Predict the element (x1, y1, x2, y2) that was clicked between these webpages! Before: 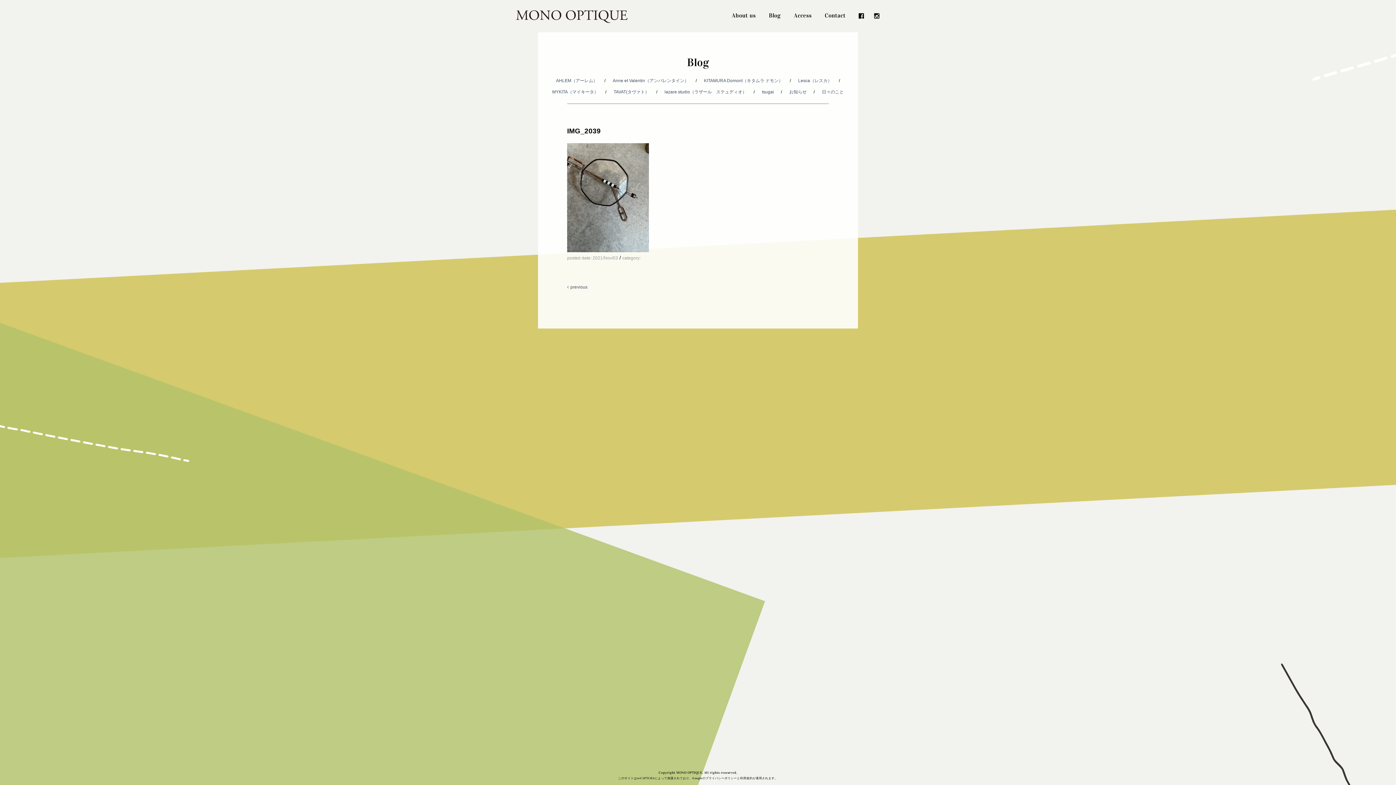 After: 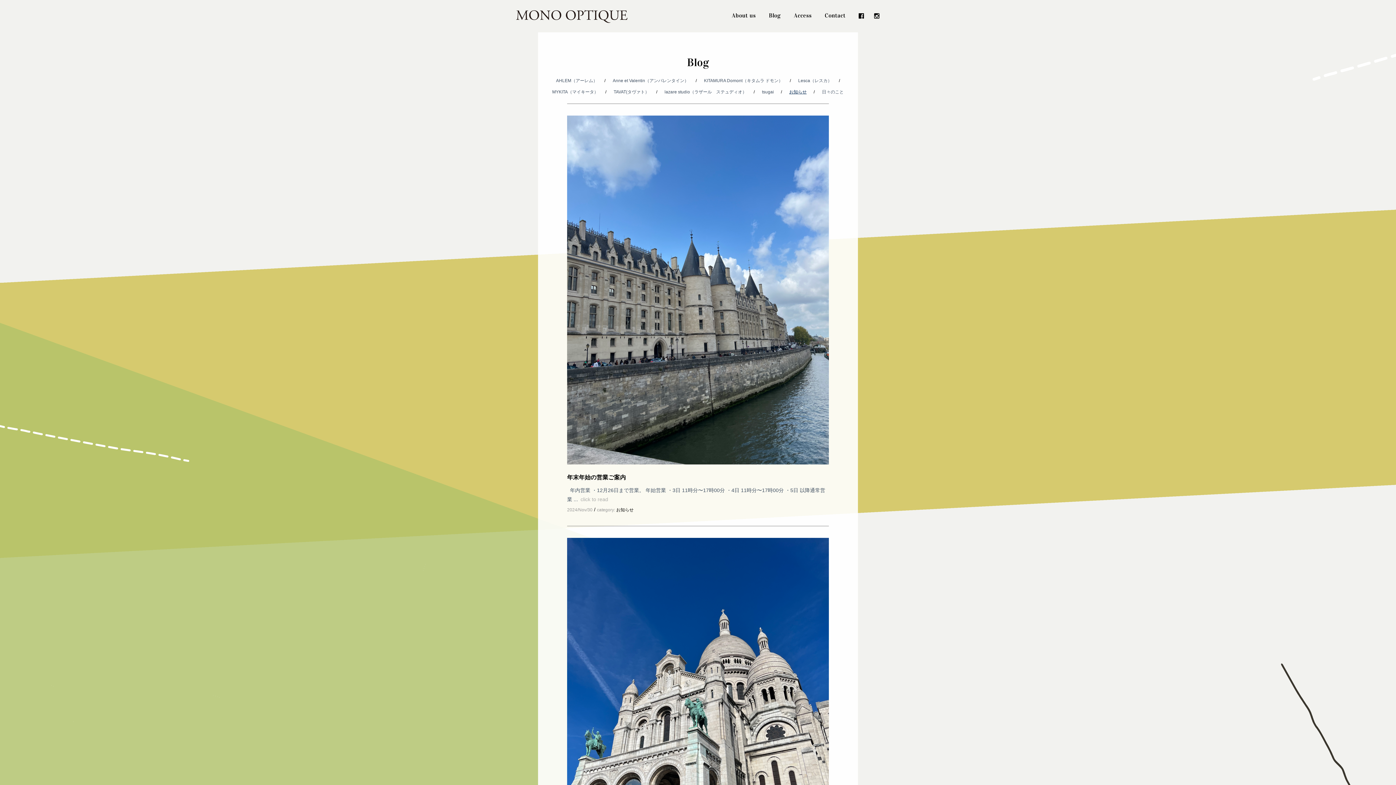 Action: bbox: (789, 89, 806, 94) label: お知らせ